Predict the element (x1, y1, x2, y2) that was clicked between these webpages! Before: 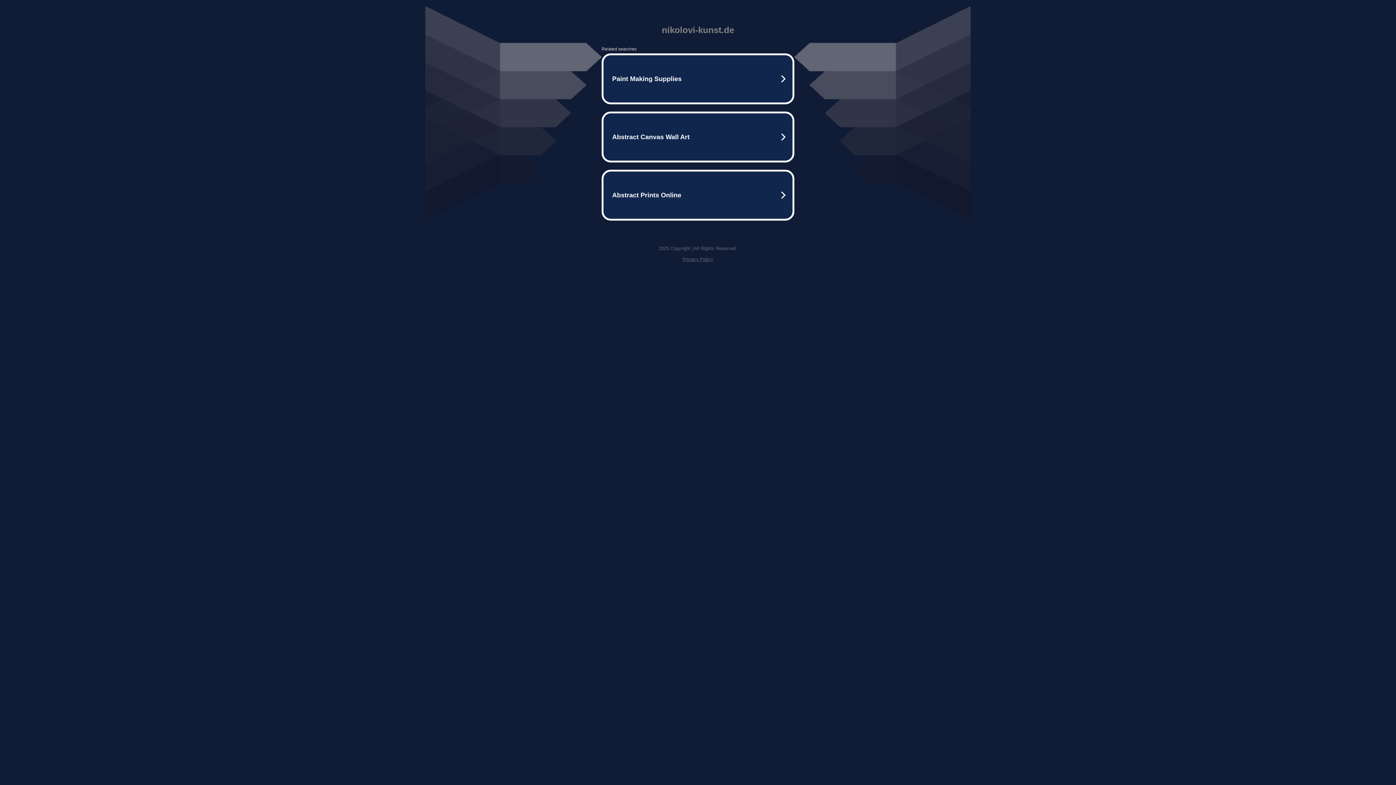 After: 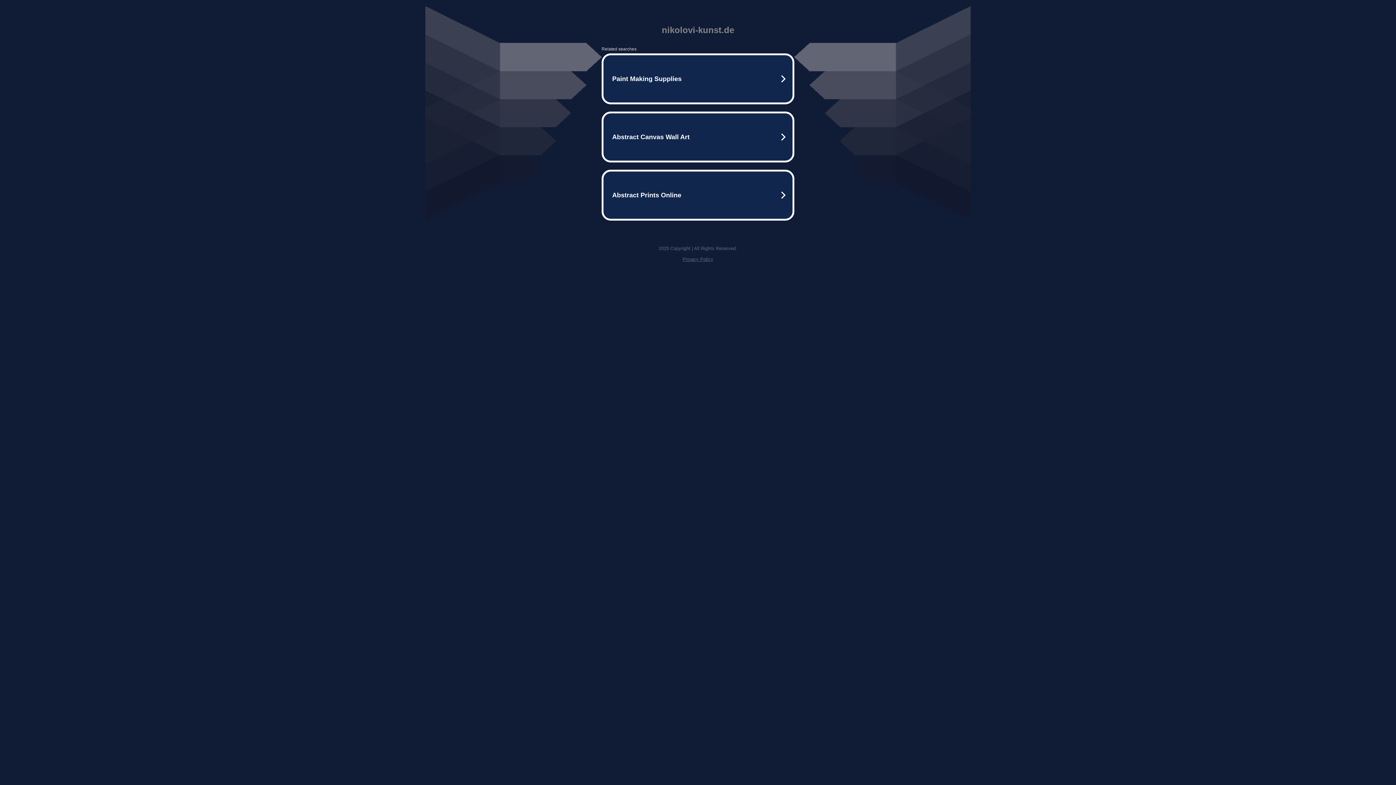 Action: bbox: (682, 256, 713, 262) label: Privacy Policy